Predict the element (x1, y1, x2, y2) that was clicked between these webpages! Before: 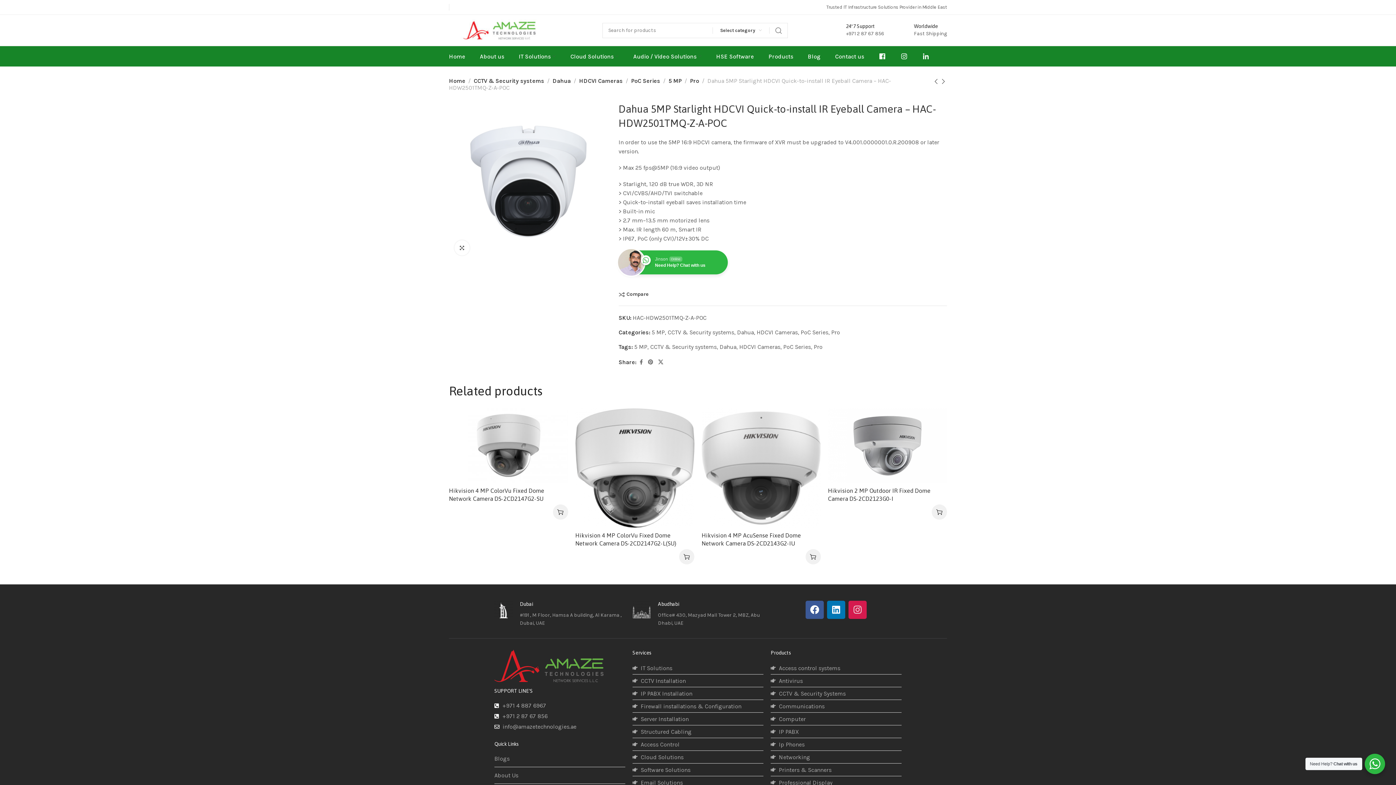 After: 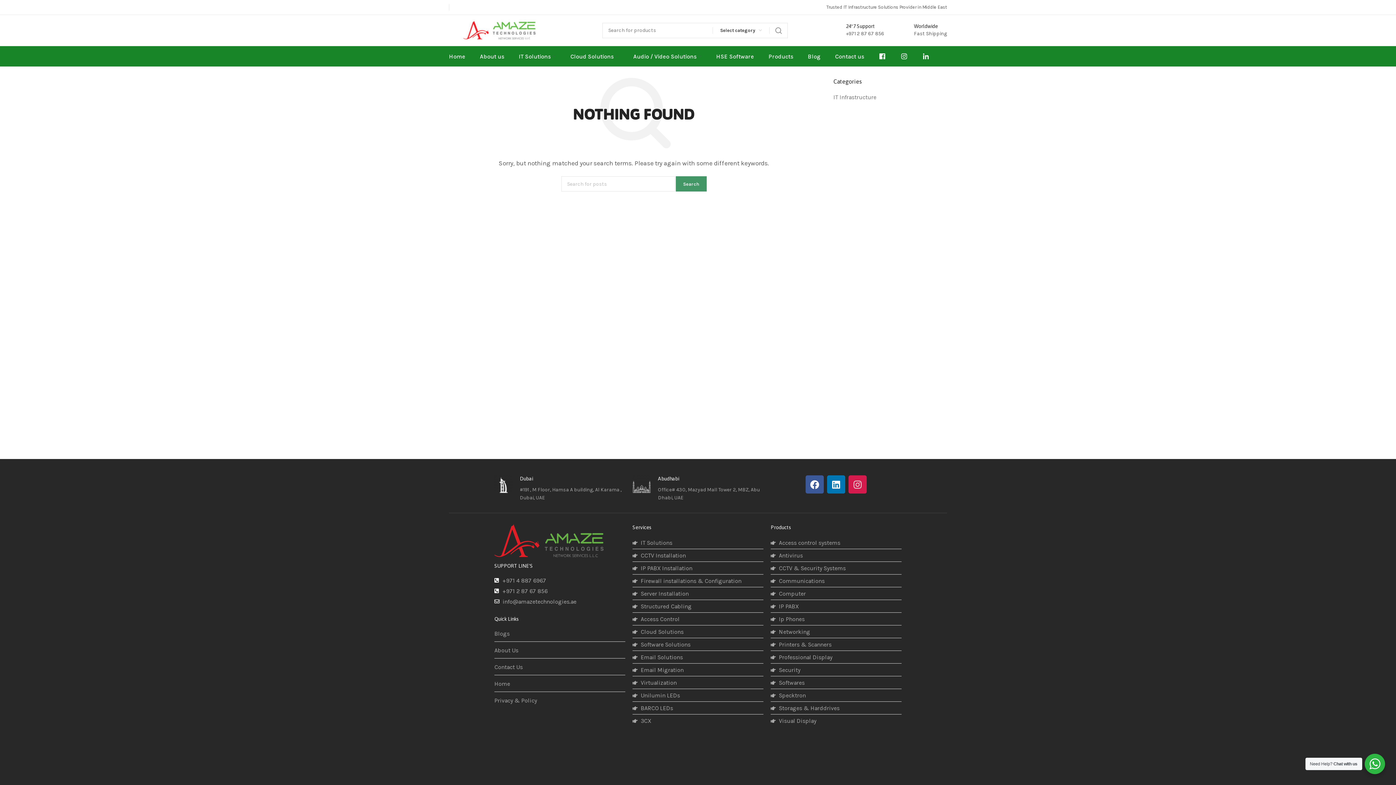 Action: label: Blogs bbox: (494, 754, 509, 763)